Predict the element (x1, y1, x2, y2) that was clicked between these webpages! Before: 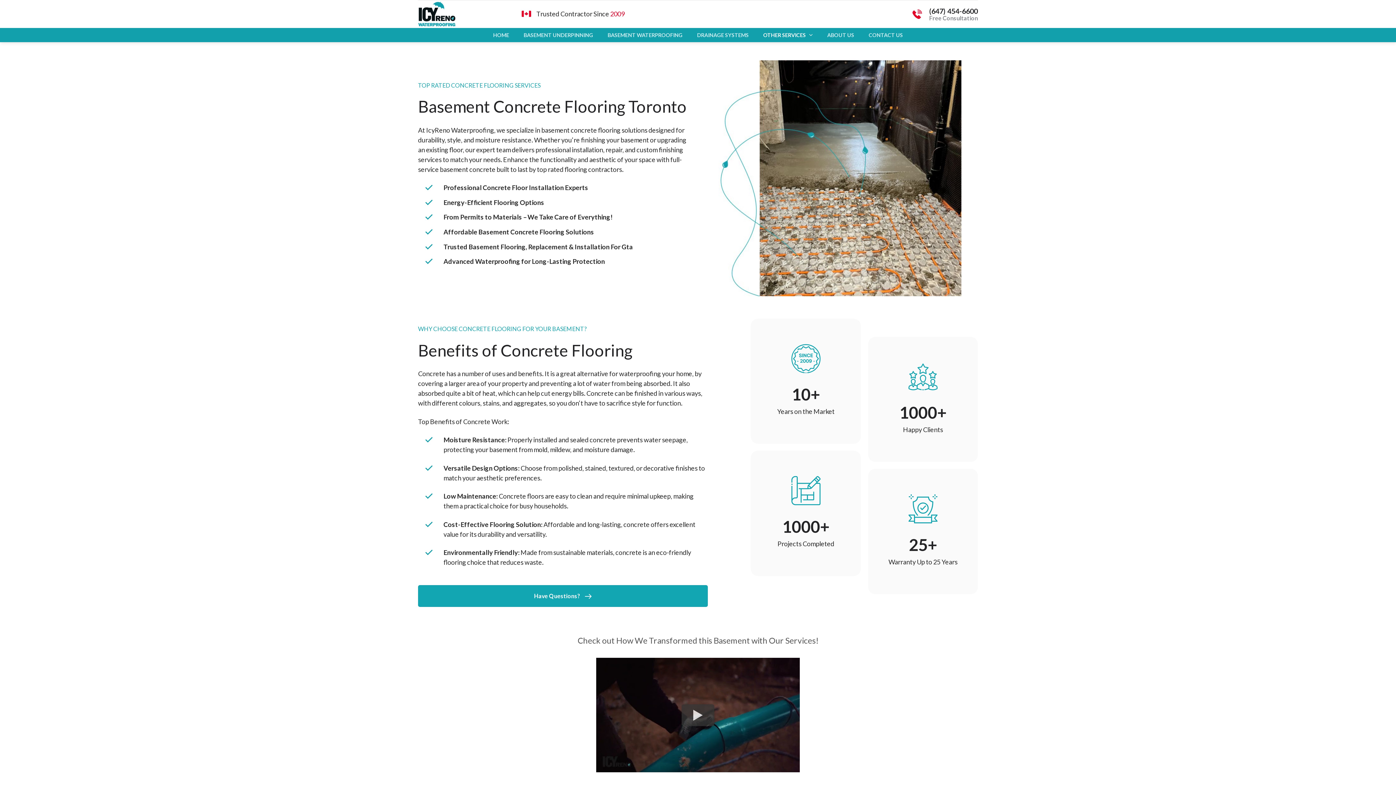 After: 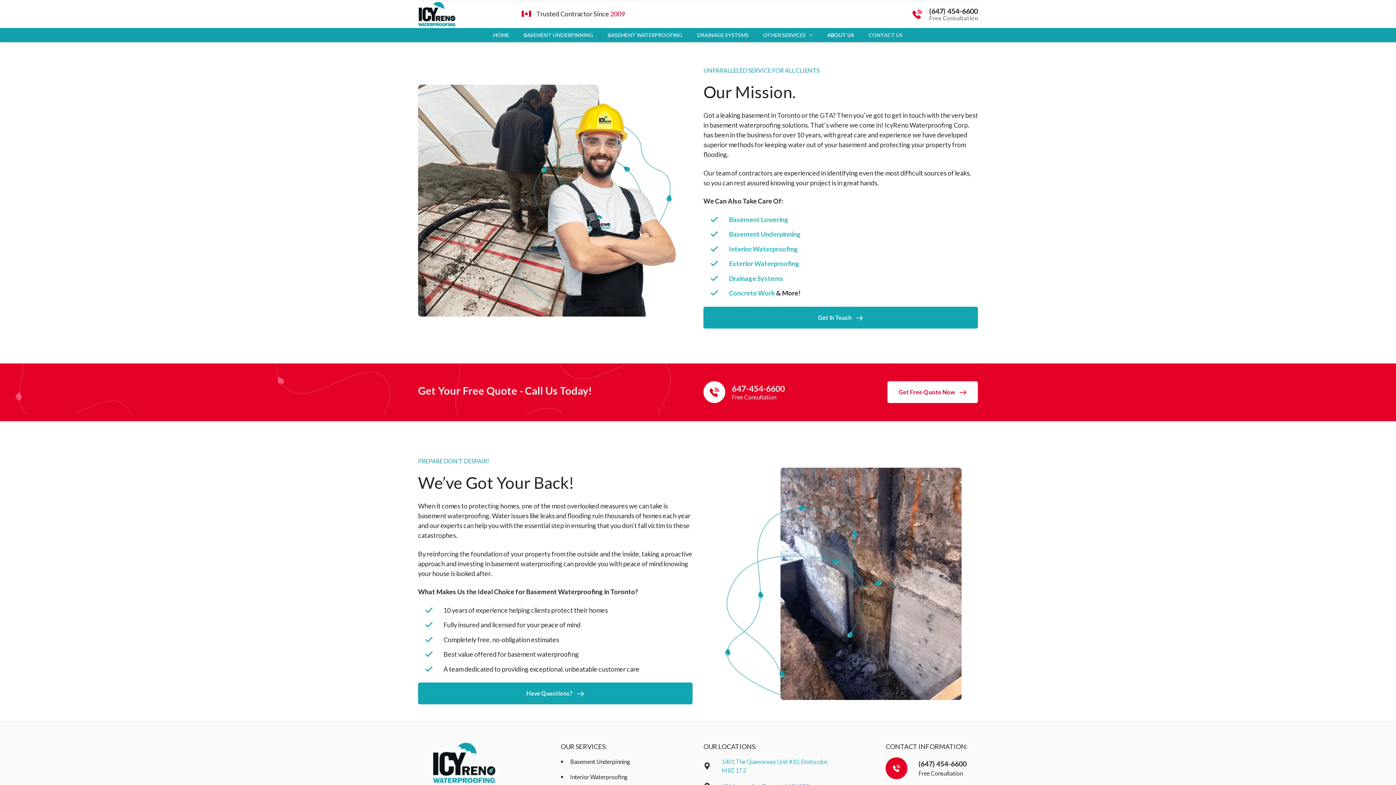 Action: label: ABOUT US bbox: (827, 28, 854, 41)